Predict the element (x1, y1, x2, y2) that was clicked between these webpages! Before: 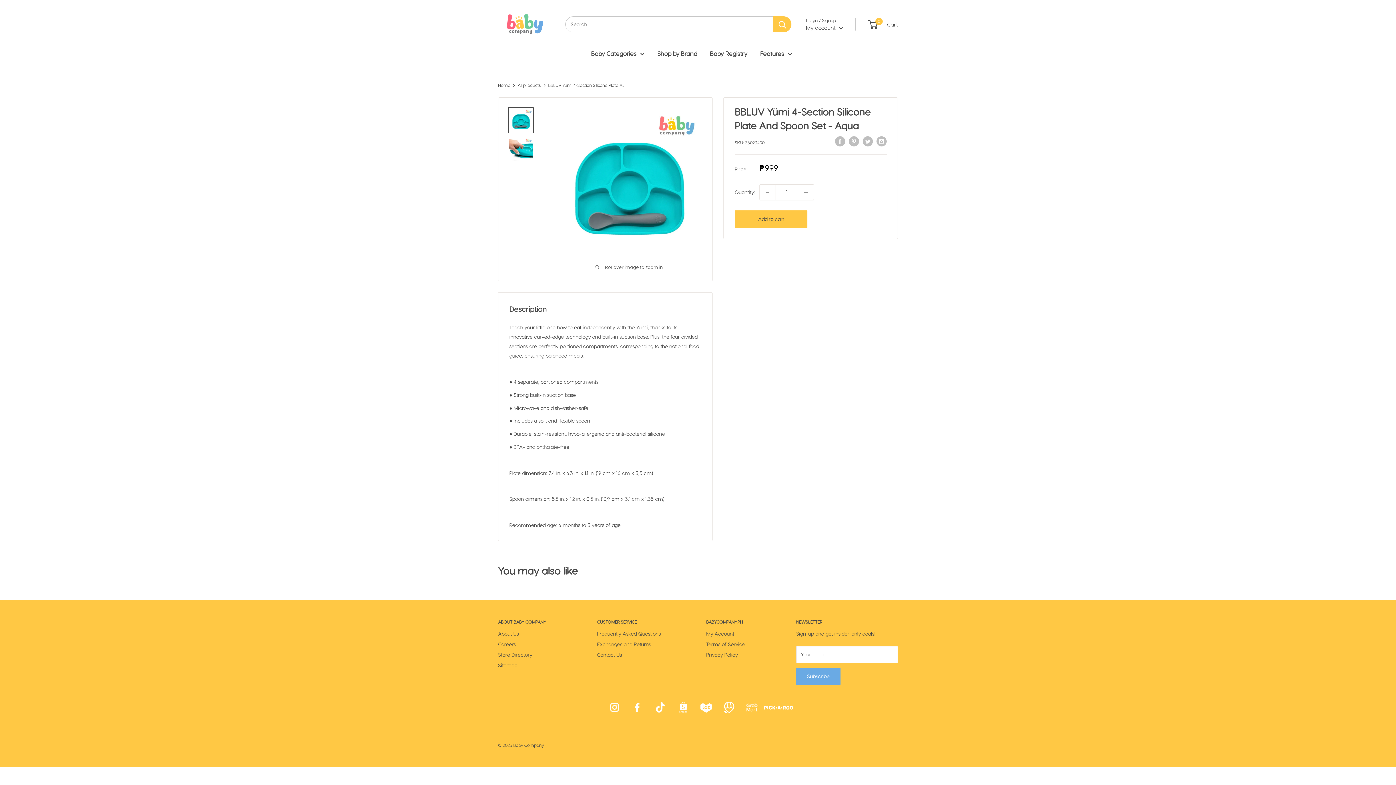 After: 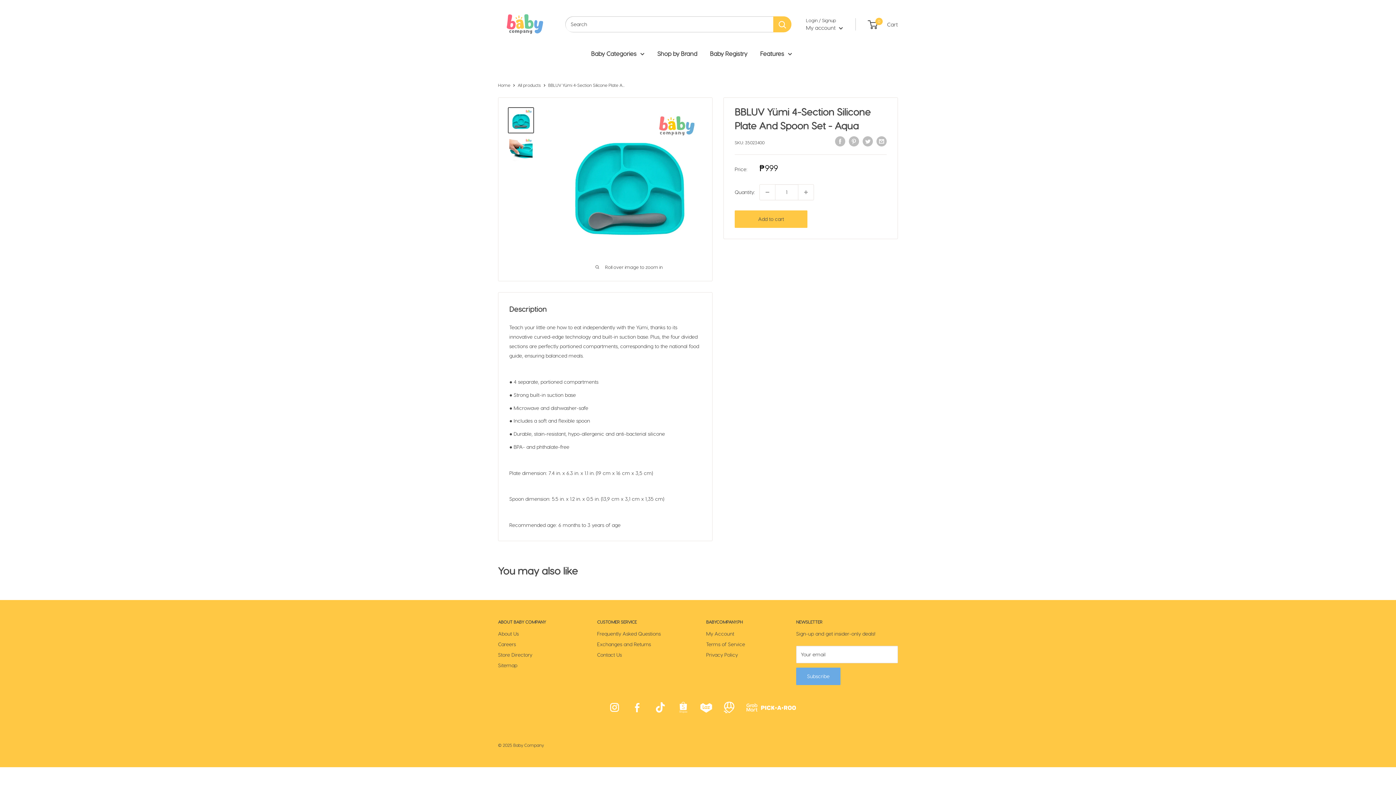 Action: bbox: (763, 696, 793, 719)